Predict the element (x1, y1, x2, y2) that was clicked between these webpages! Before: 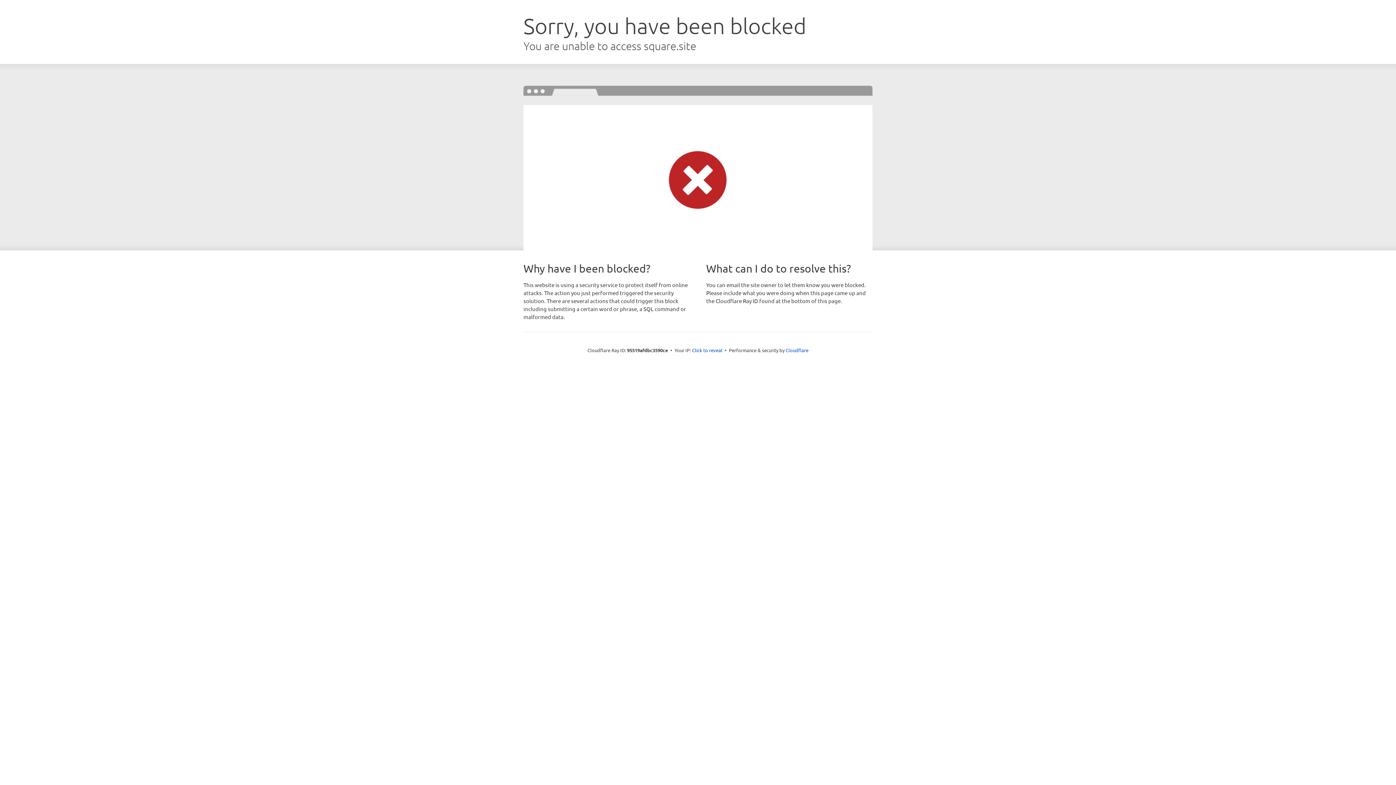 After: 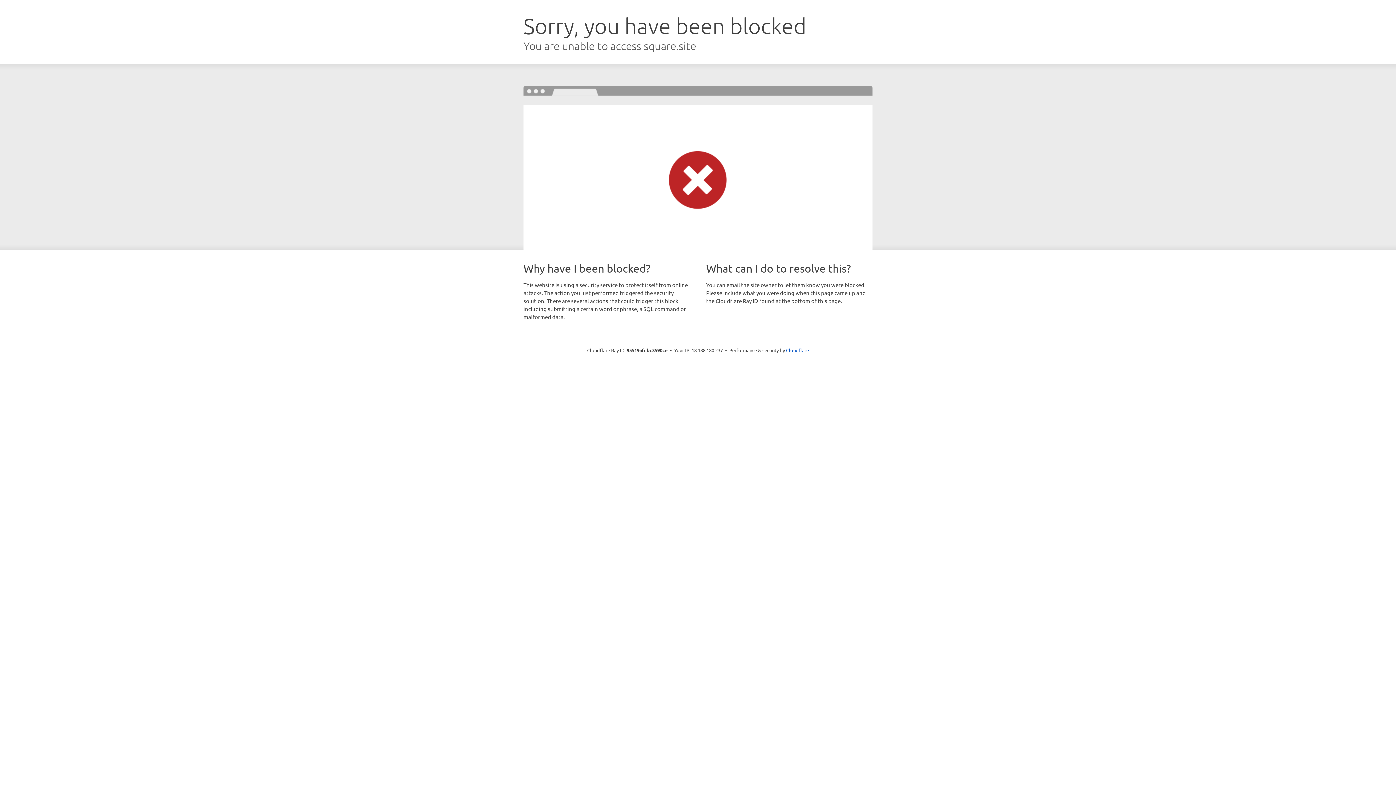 Action: label: Click to reveal bbox: (692, 346, 722, 353)